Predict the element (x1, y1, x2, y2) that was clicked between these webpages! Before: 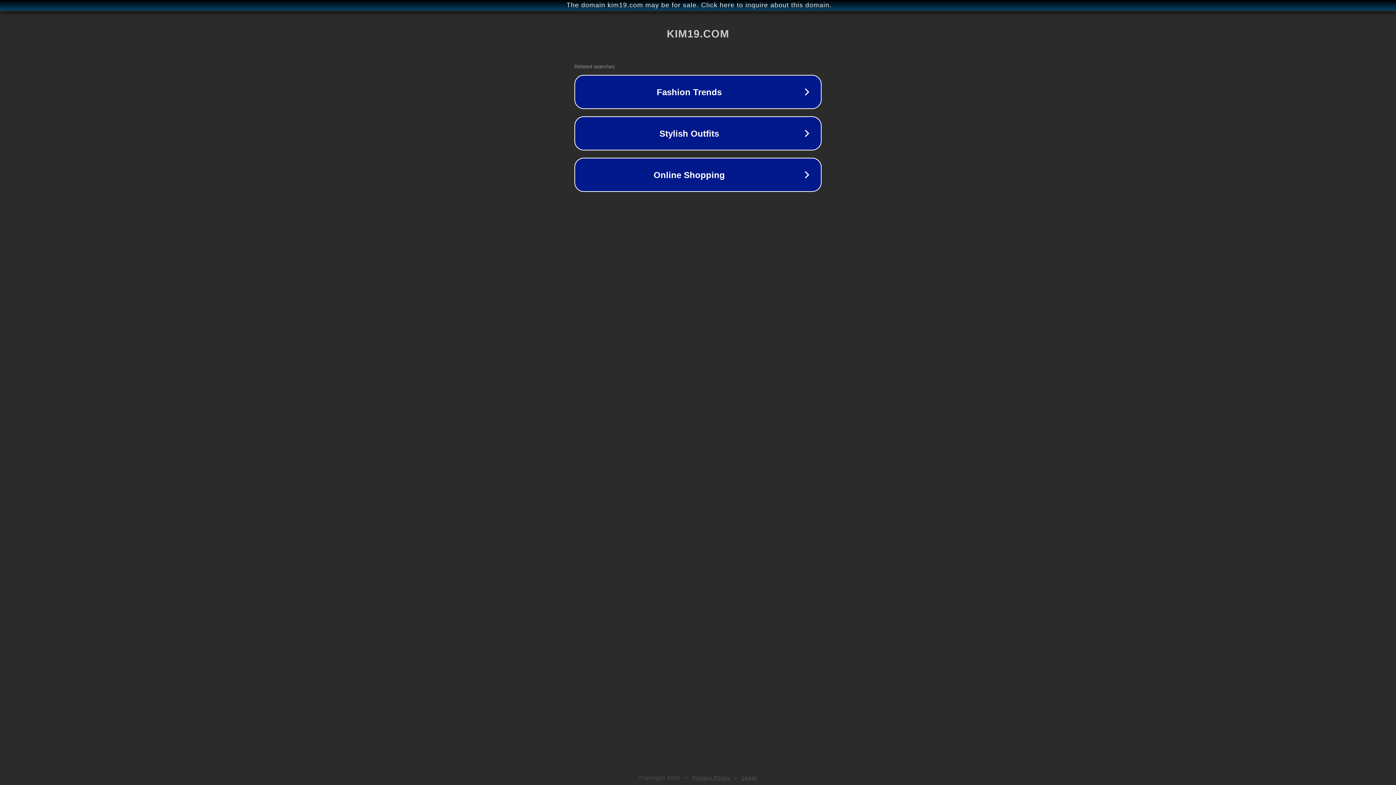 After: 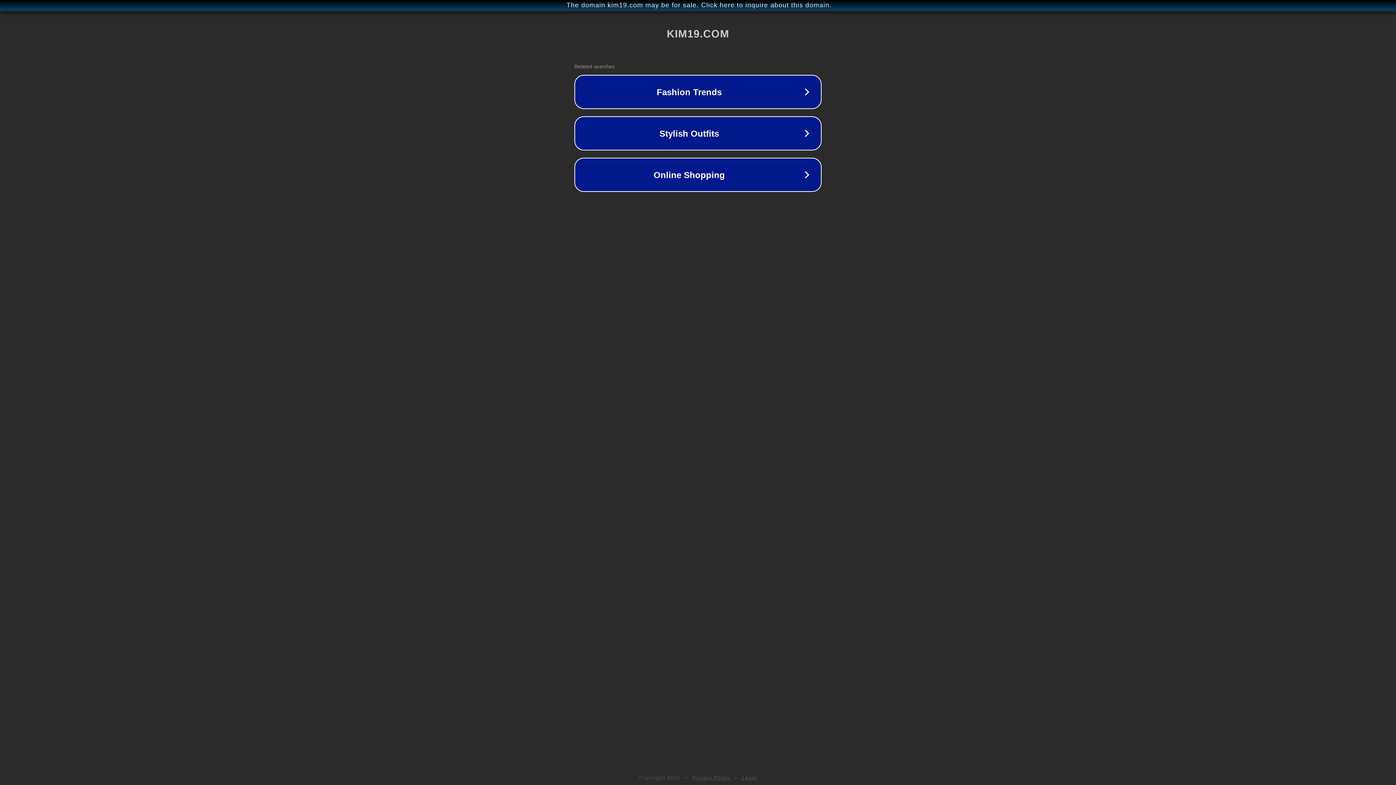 Action: bbox: (692, 775, 730, 781) label: Privacy Policy